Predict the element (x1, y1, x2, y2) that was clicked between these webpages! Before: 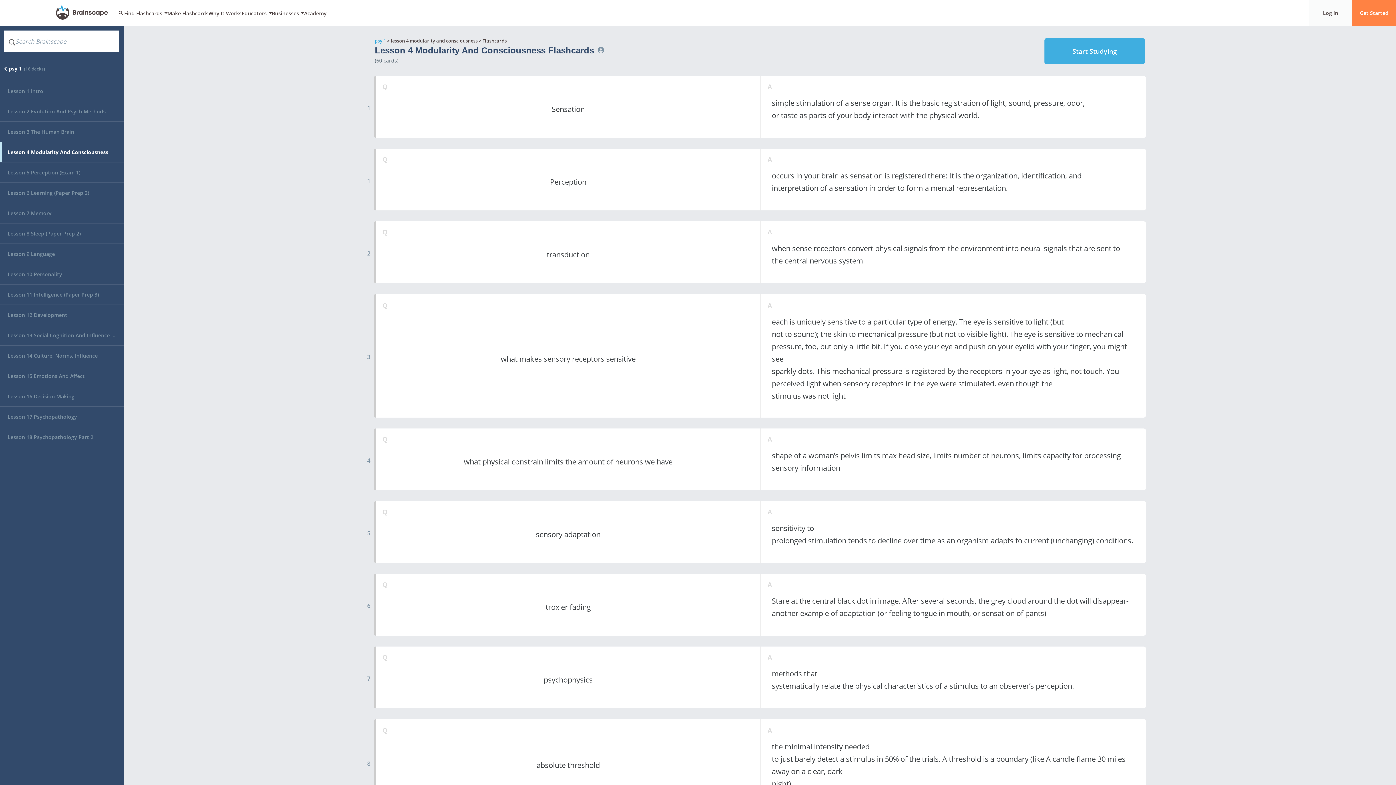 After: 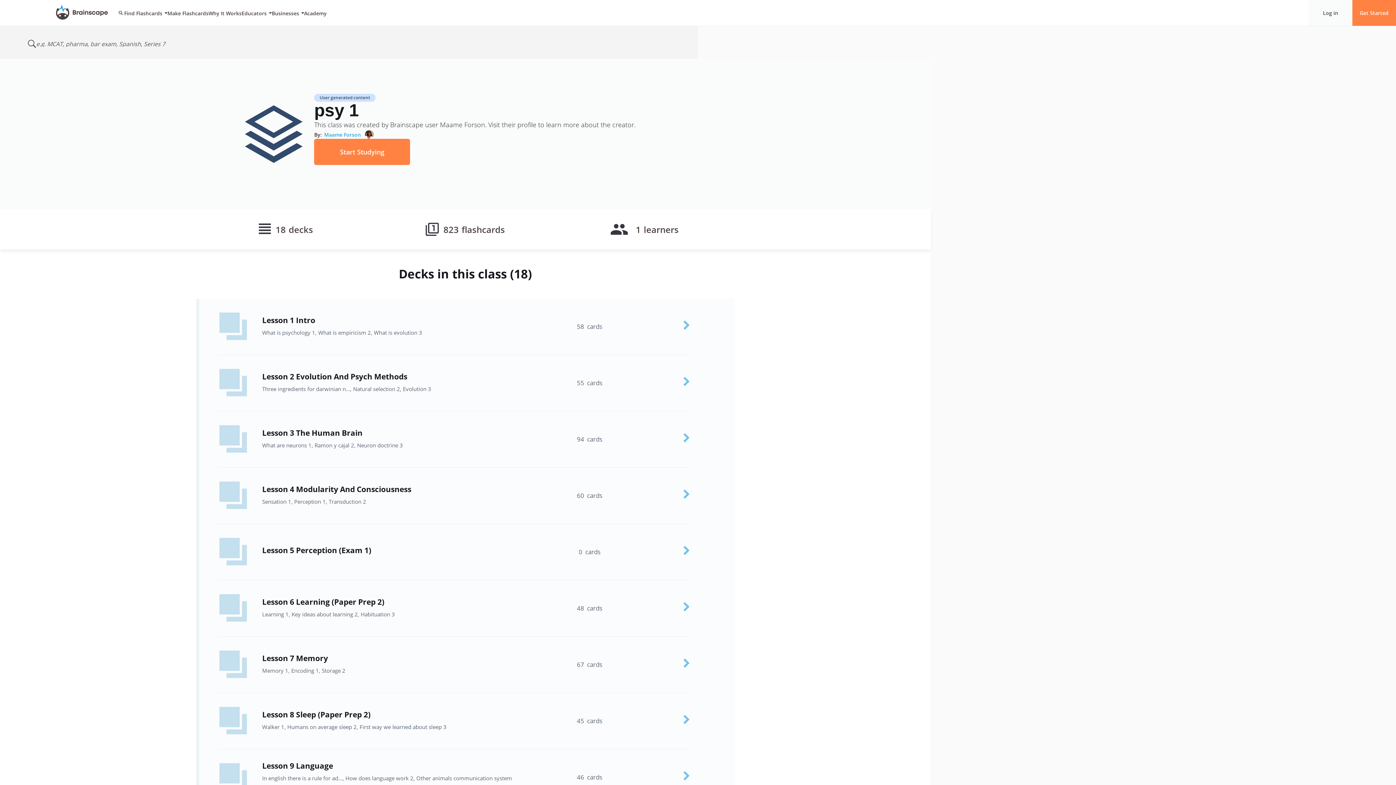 Action: bbox: (374, 37, 386, 44) label: psy 1